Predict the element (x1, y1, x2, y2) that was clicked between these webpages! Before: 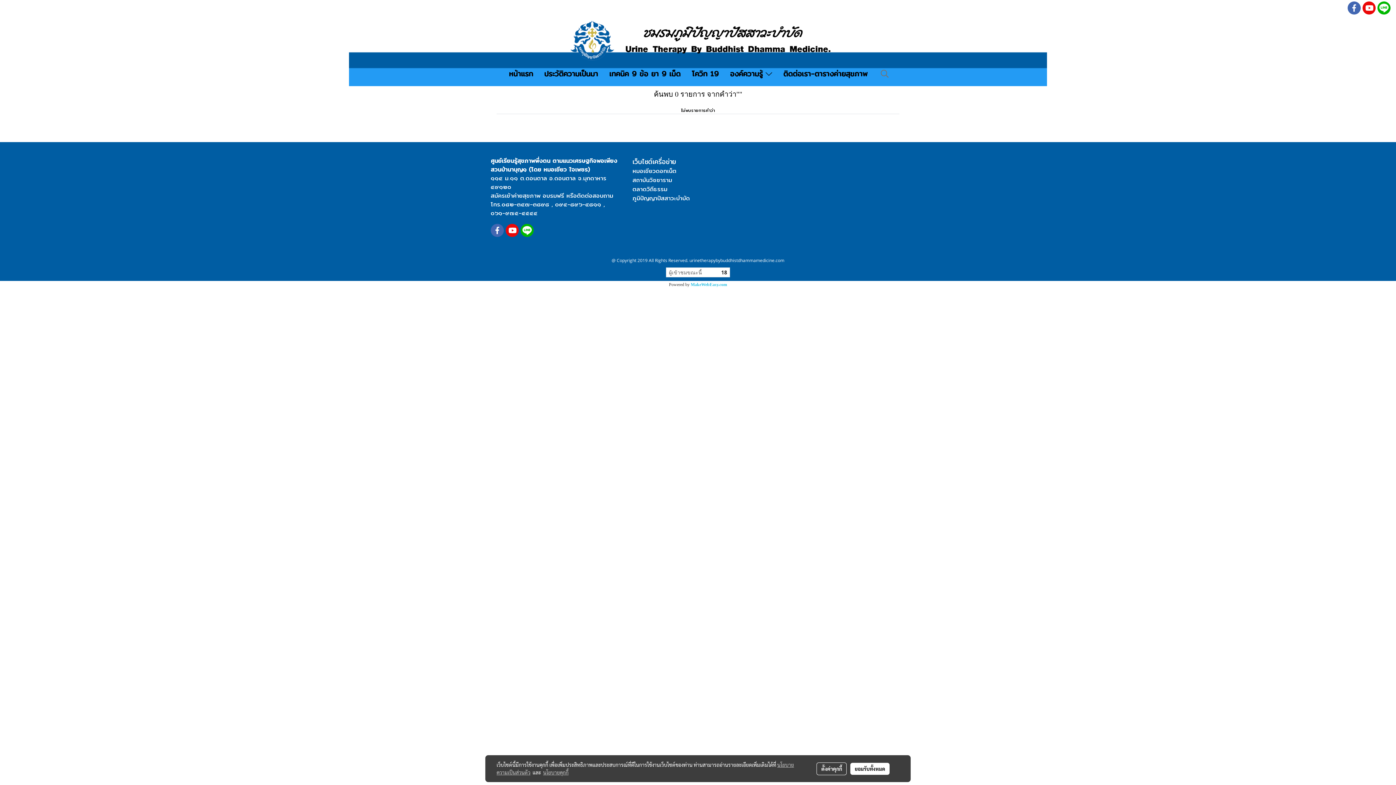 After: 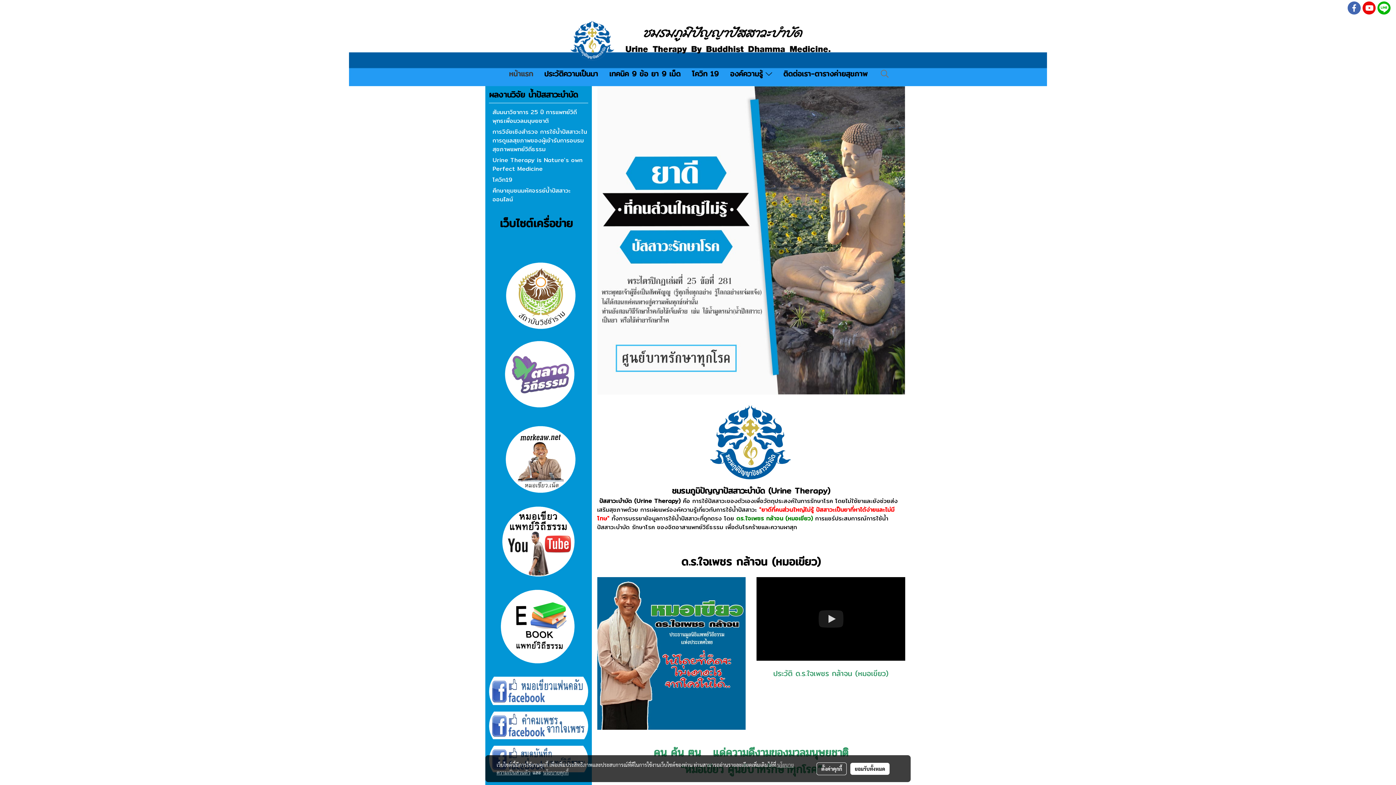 Action: label: หน้าแรก bbox: (503, 65, 538, 82)